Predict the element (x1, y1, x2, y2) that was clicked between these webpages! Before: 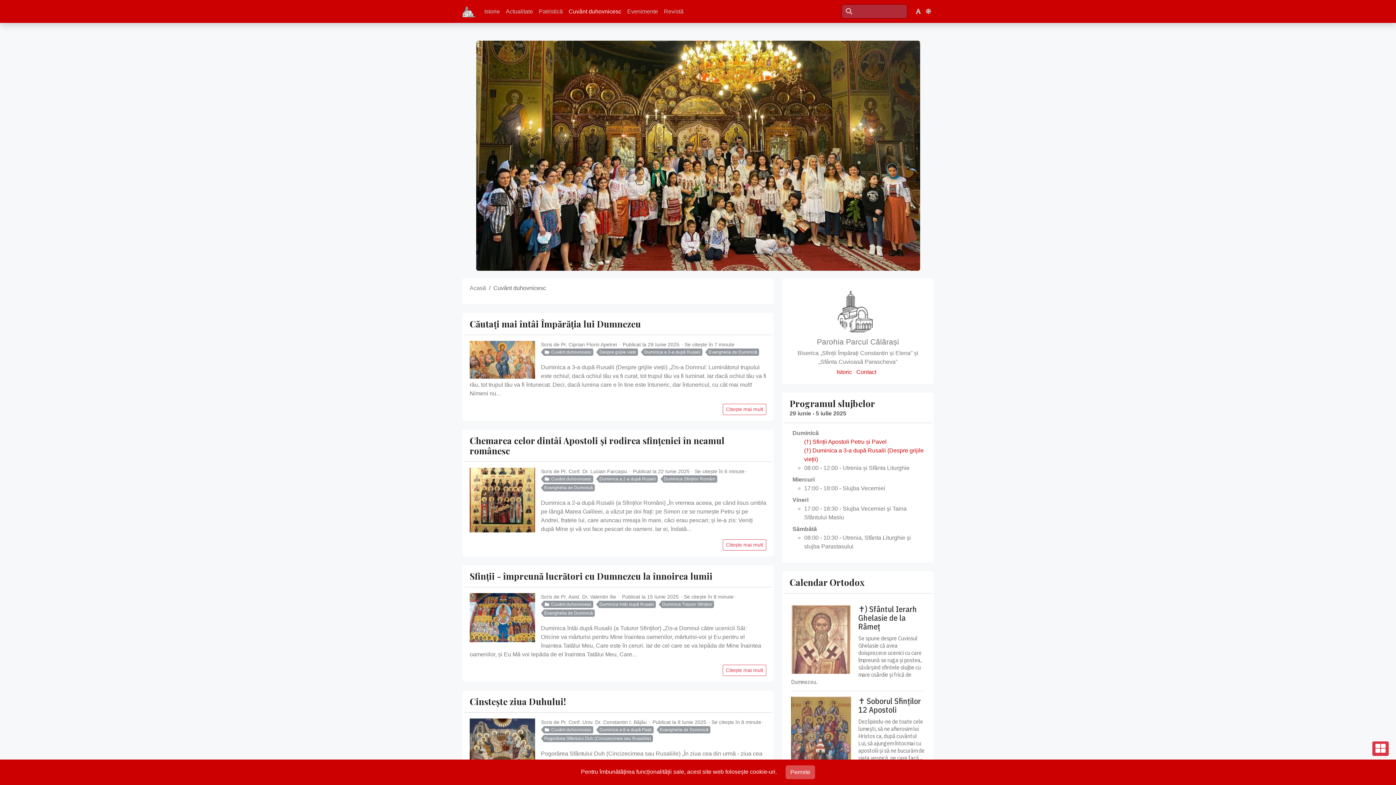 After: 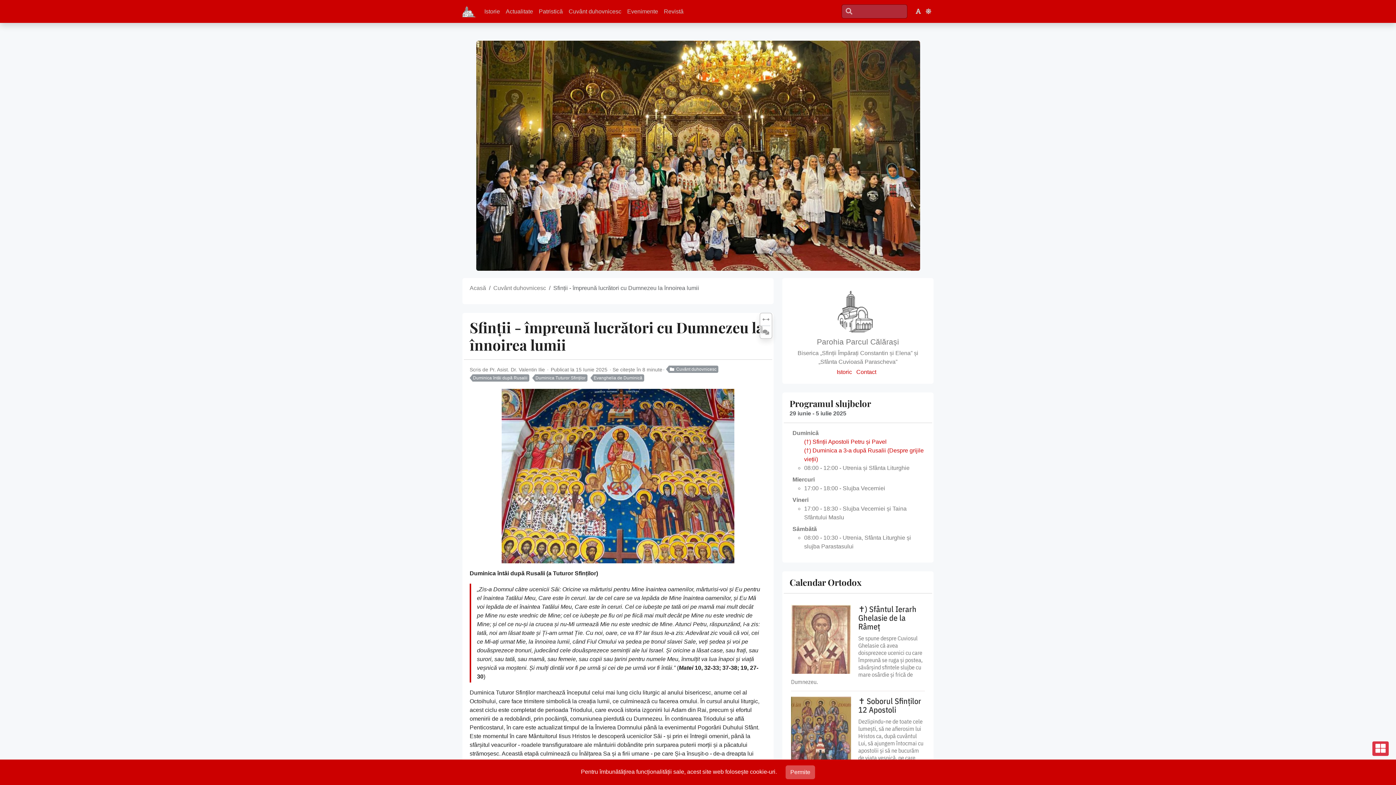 Action: bbox: (722, 665, 766, 676) label: Citește mai mult